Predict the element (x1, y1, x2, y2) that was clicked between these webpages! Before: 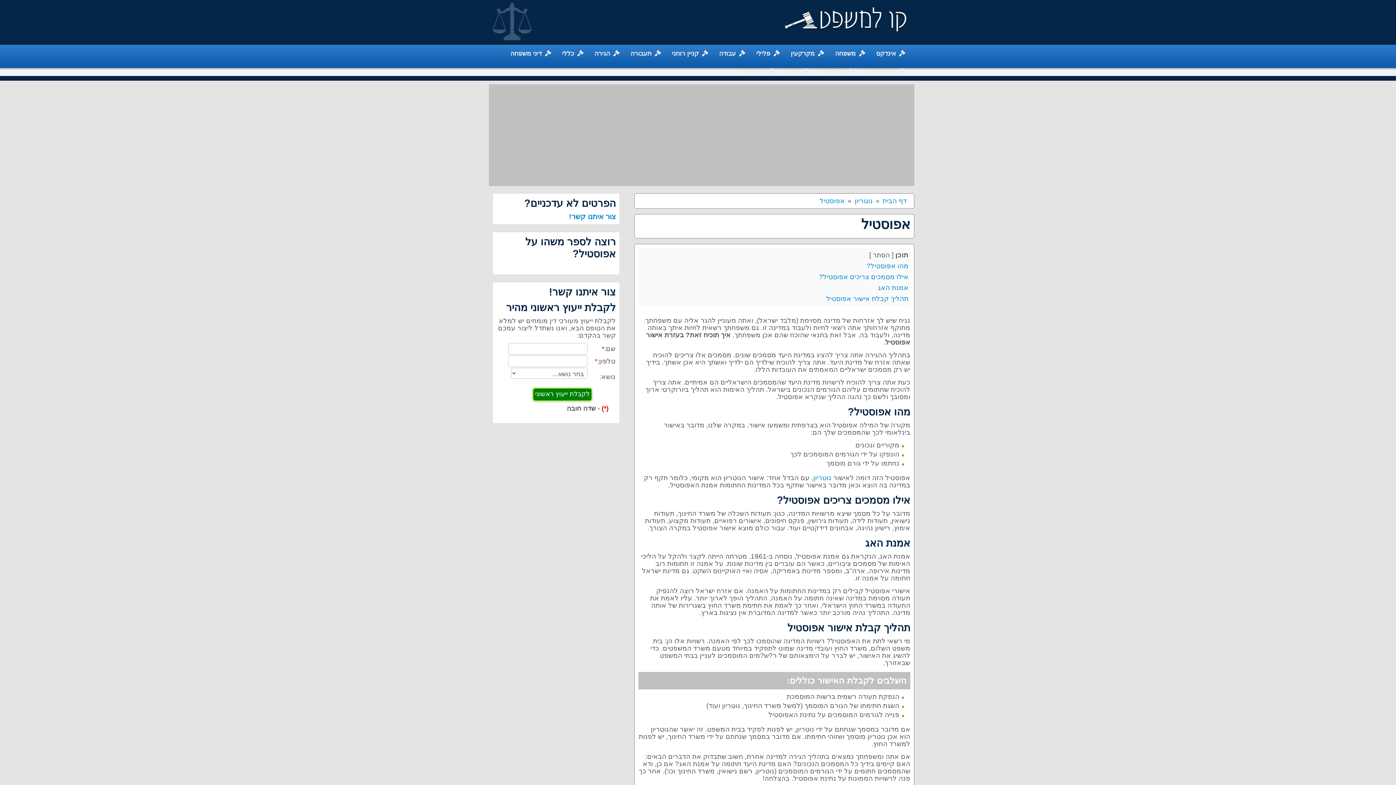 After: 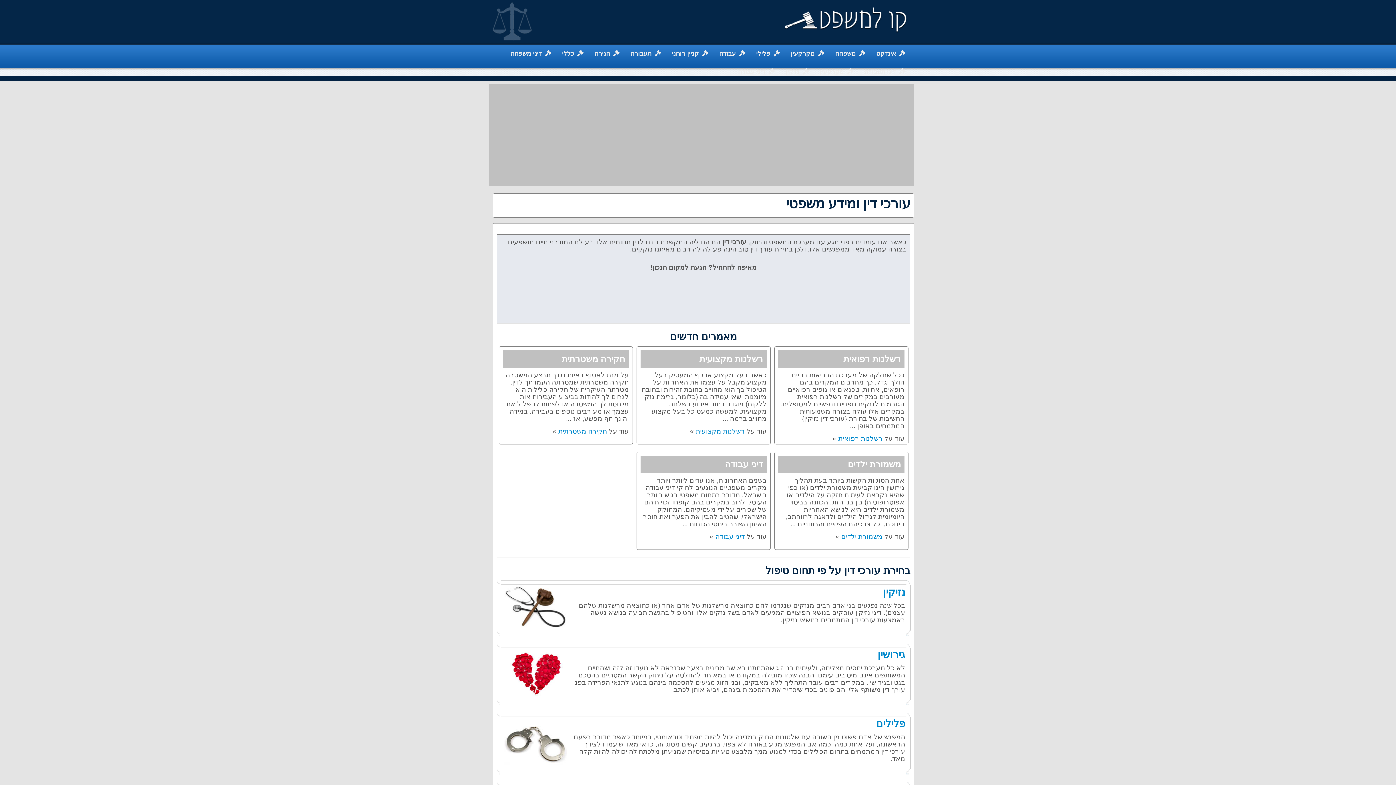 Action: bbox: (785, 15, 907, 23)